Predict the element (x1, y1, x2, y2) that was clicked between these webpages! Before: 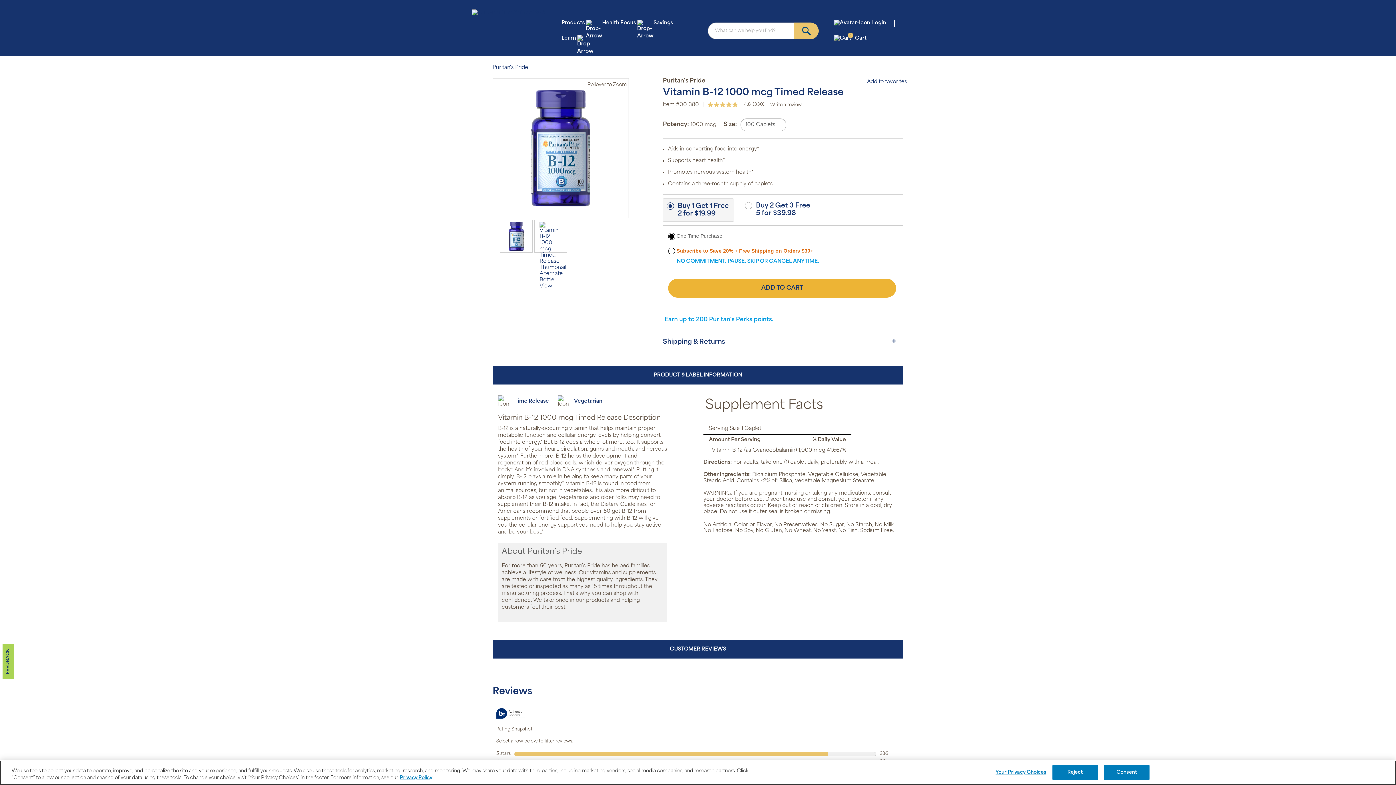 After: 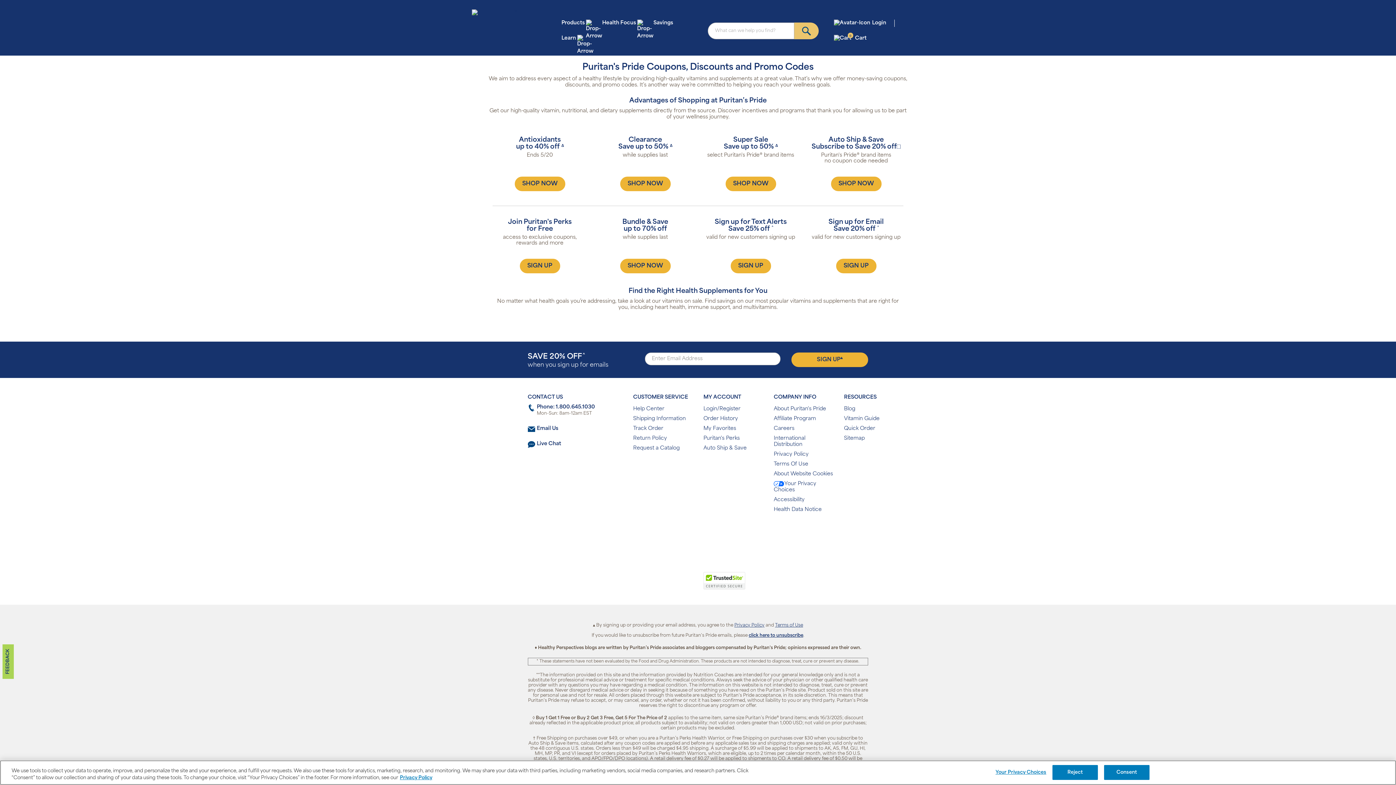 Action: bbox: (647, 15, 679, 30) label: Savings